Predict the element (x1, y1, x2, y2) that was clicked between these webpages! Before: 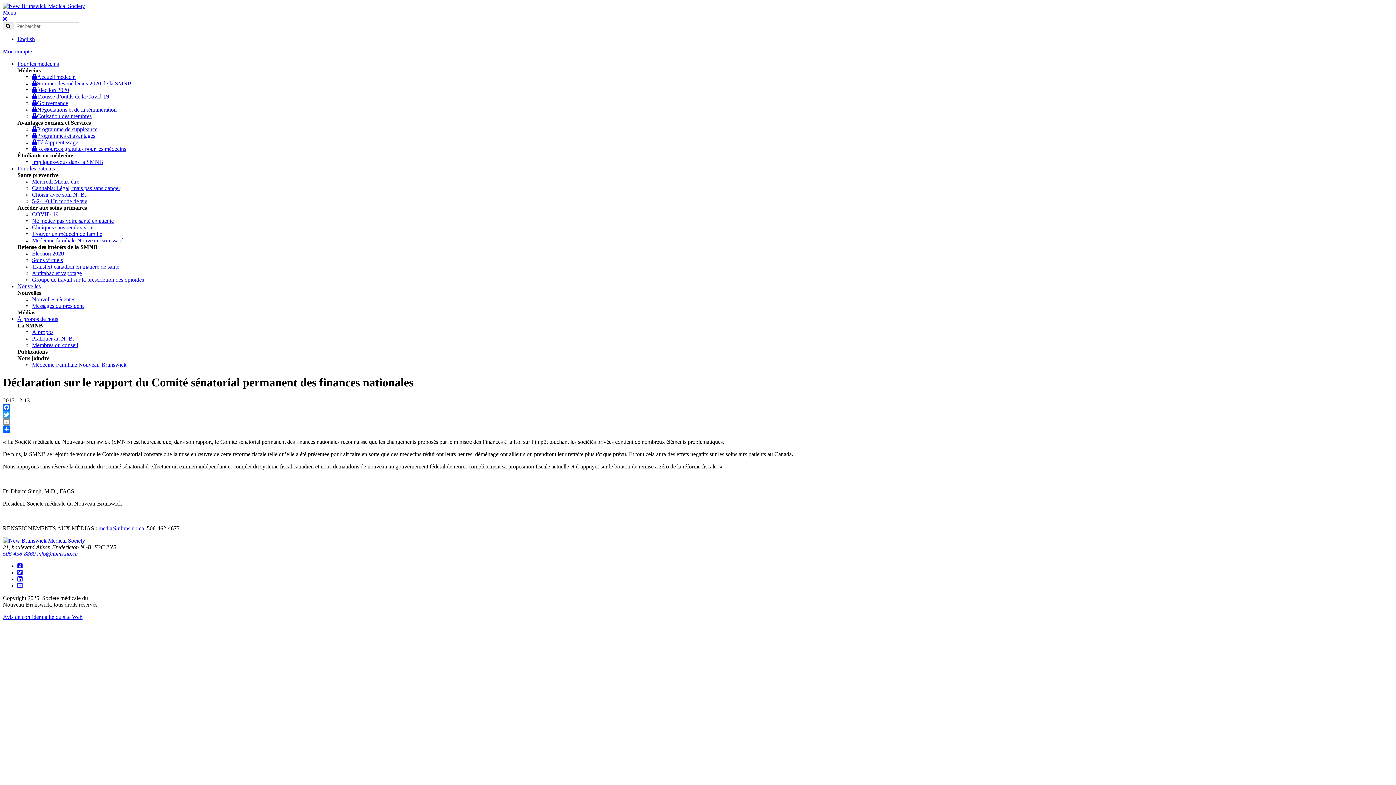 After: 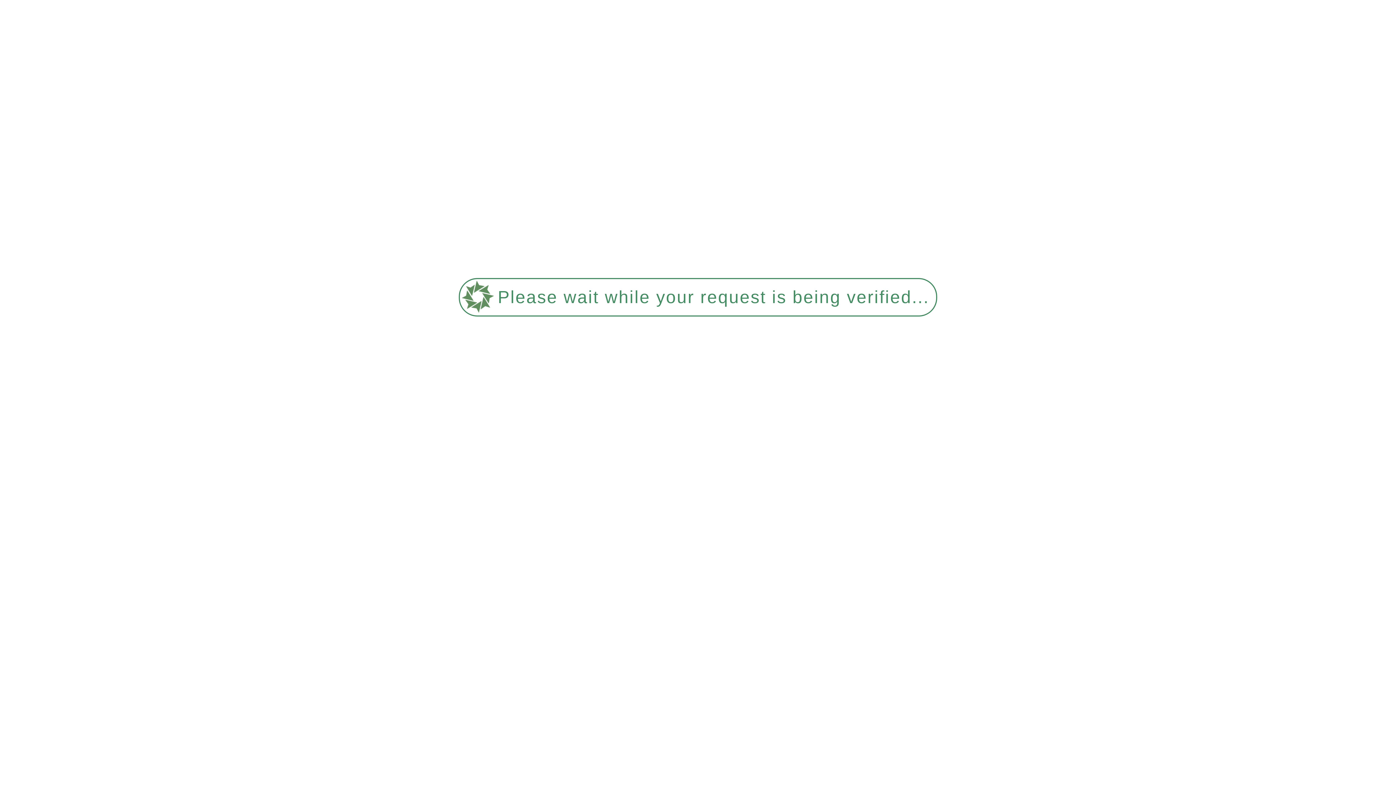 Action: label: Nouvelles récentes bbox: (32, 296, 75, 302)